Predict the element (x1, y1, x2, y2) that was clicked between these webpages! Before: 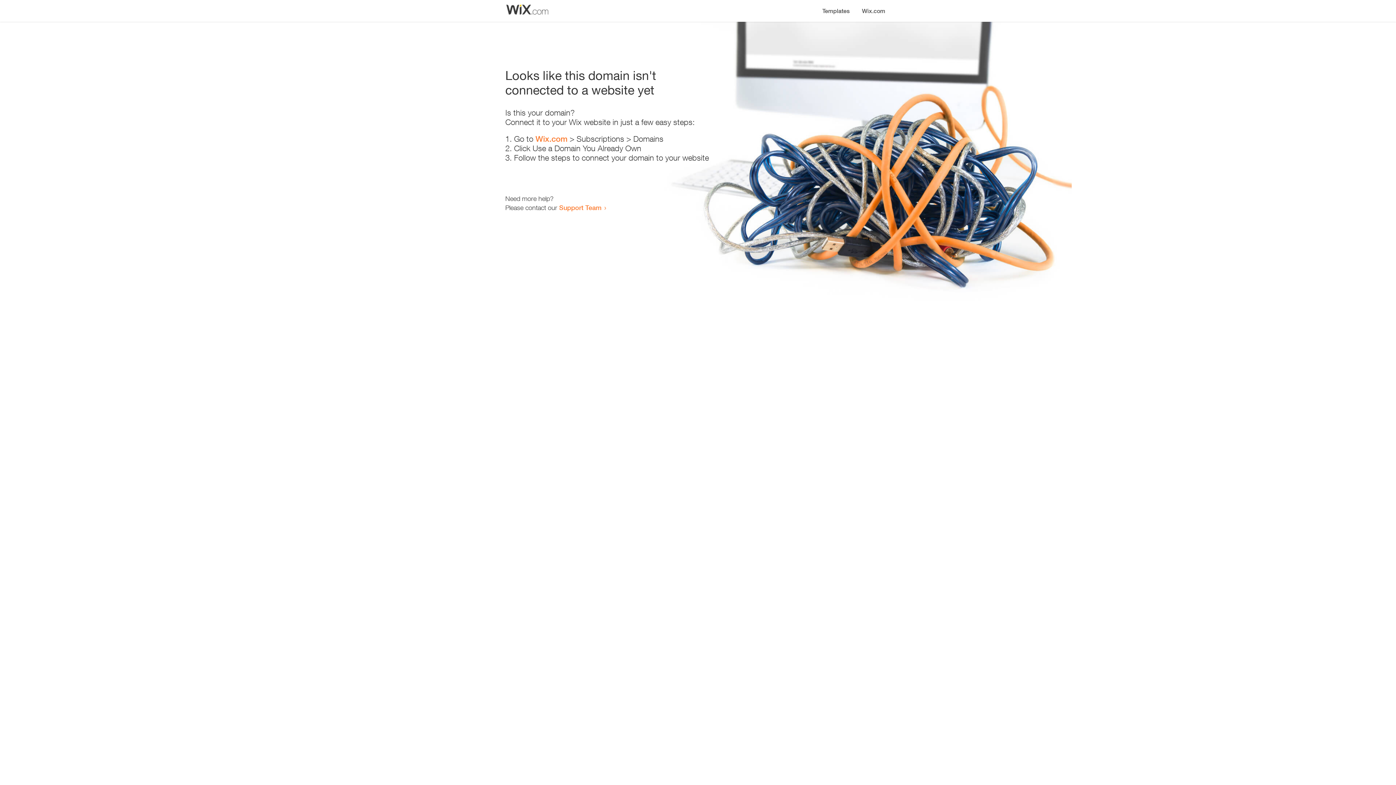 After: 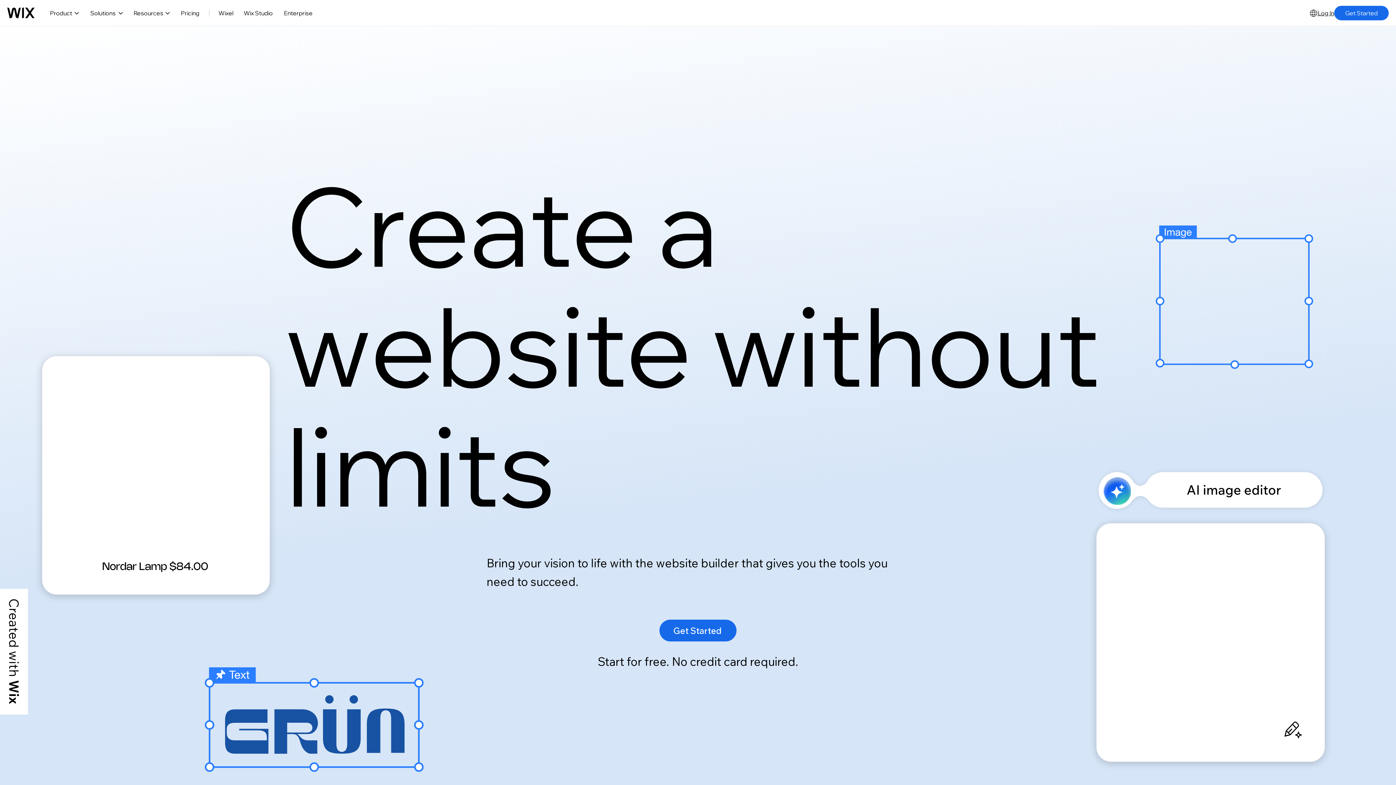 Action: bbox: (535, 134, 567, 143) label: Wix.com